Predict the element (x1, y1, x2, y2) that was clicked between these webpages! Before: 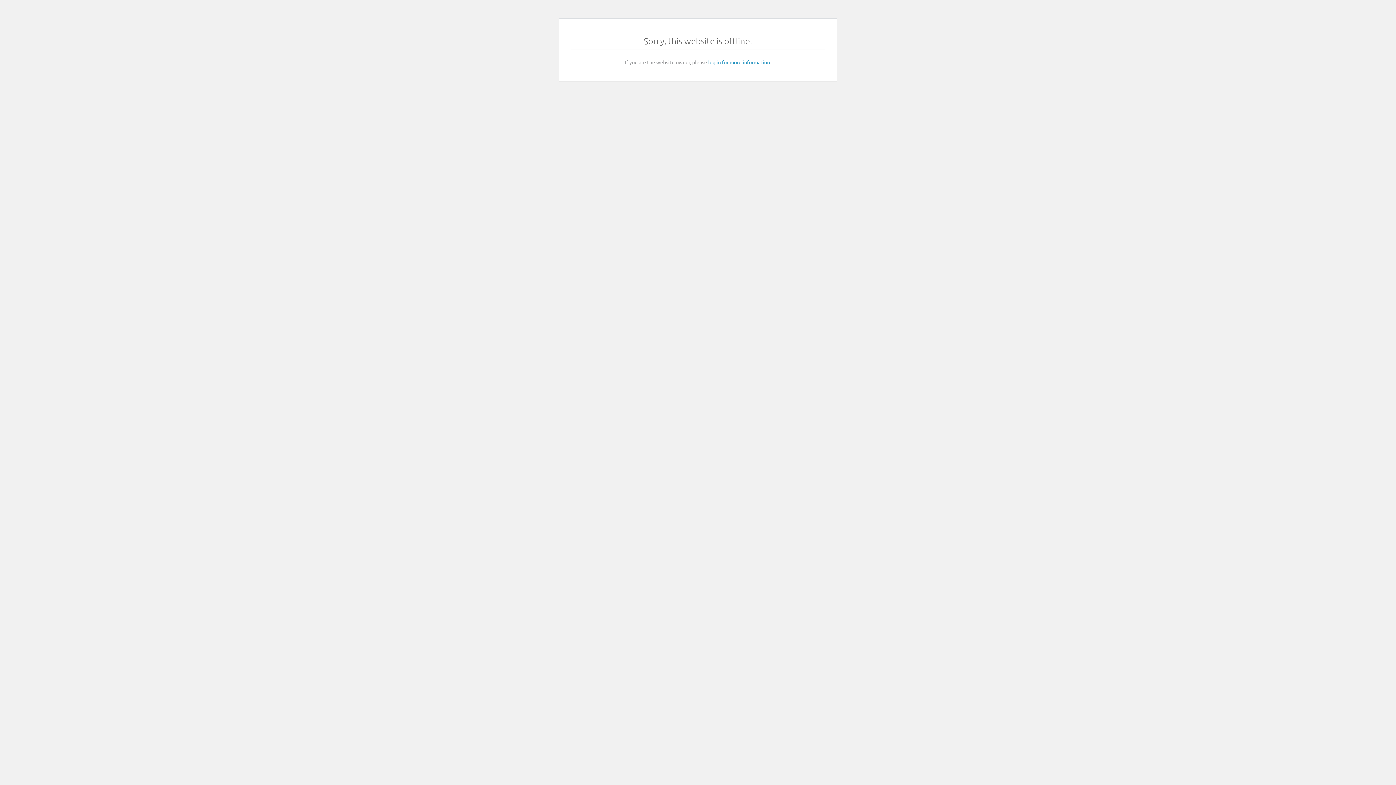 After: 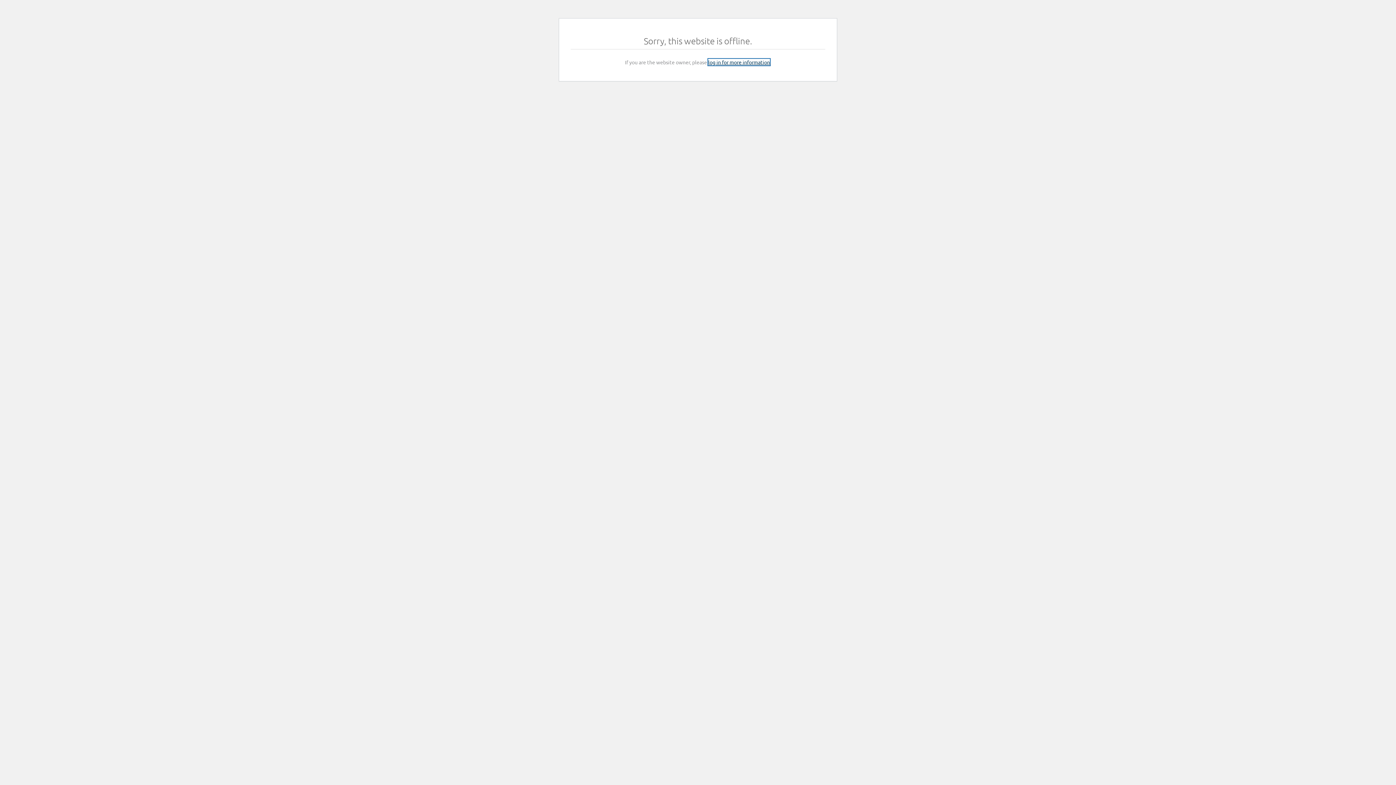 Action: label: log in for more information bbox: (708, 58, 770, 65)